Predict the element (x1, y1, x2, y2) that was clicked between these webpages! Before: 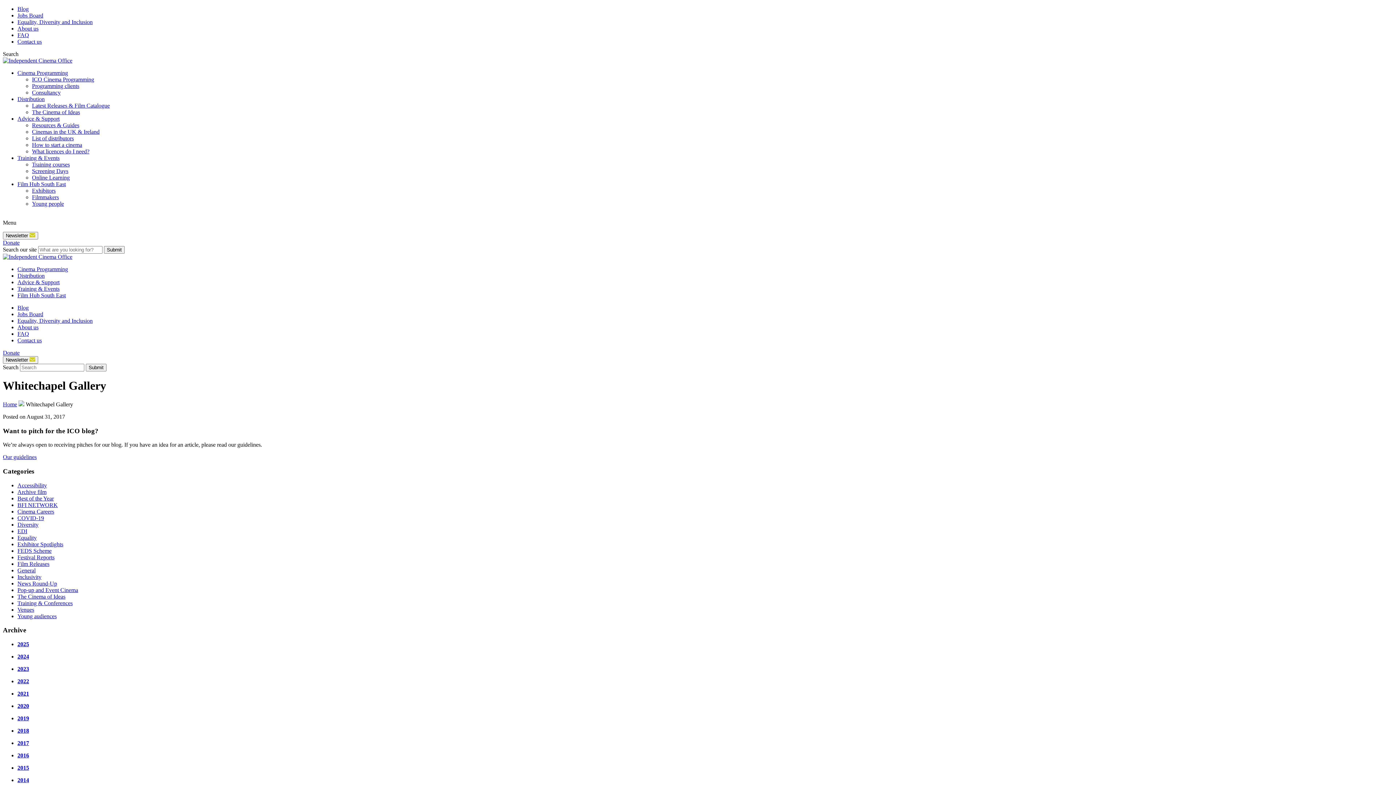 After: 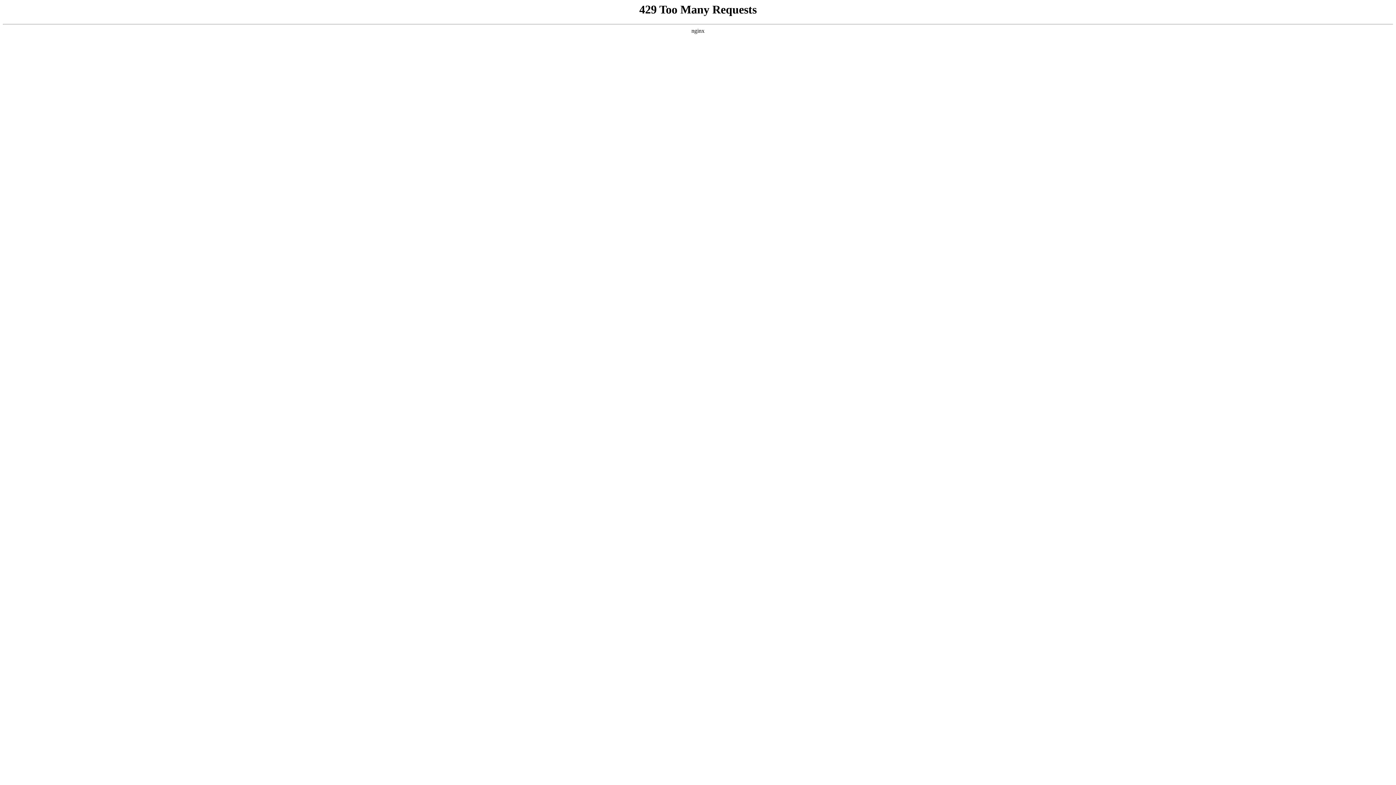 Action: label: COVID-19 bbox: (17, 515, 44, 521)